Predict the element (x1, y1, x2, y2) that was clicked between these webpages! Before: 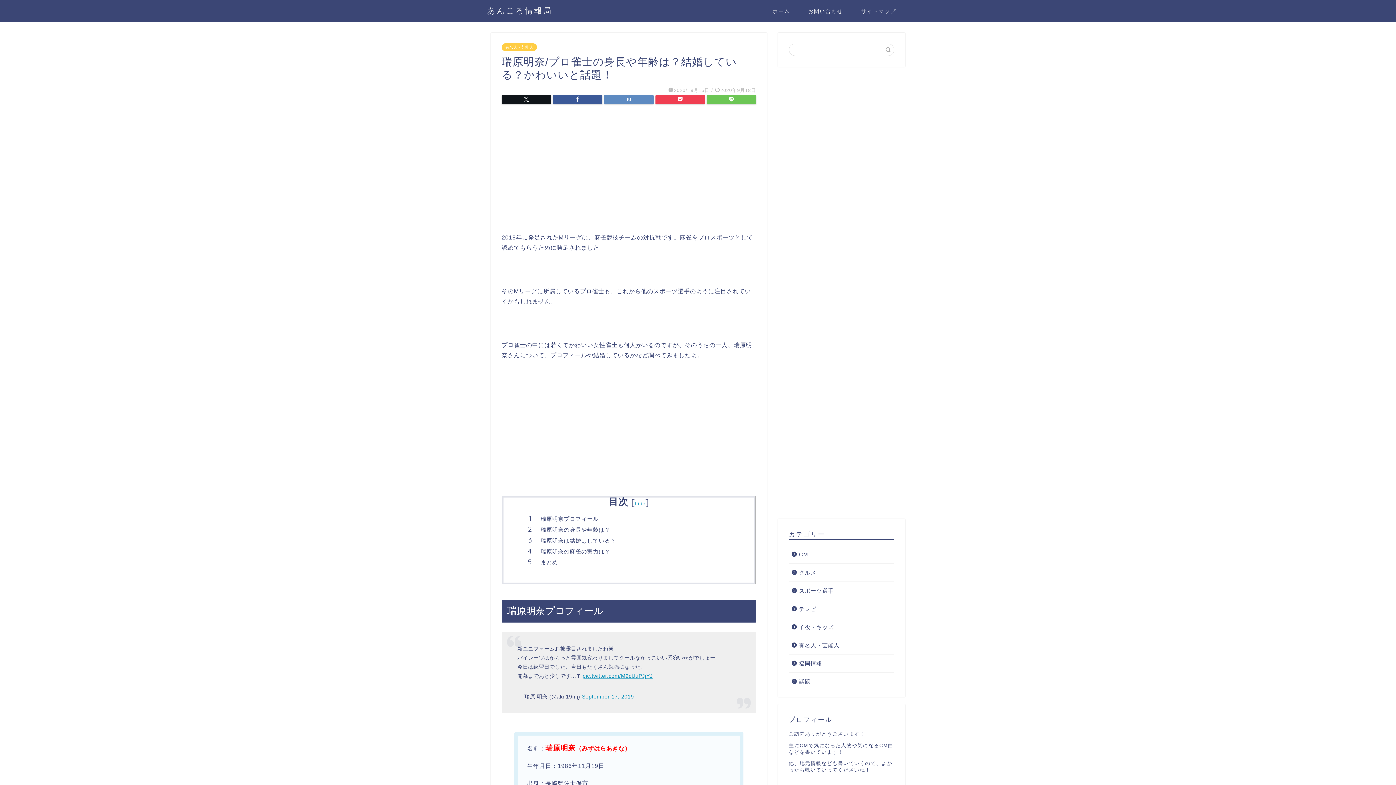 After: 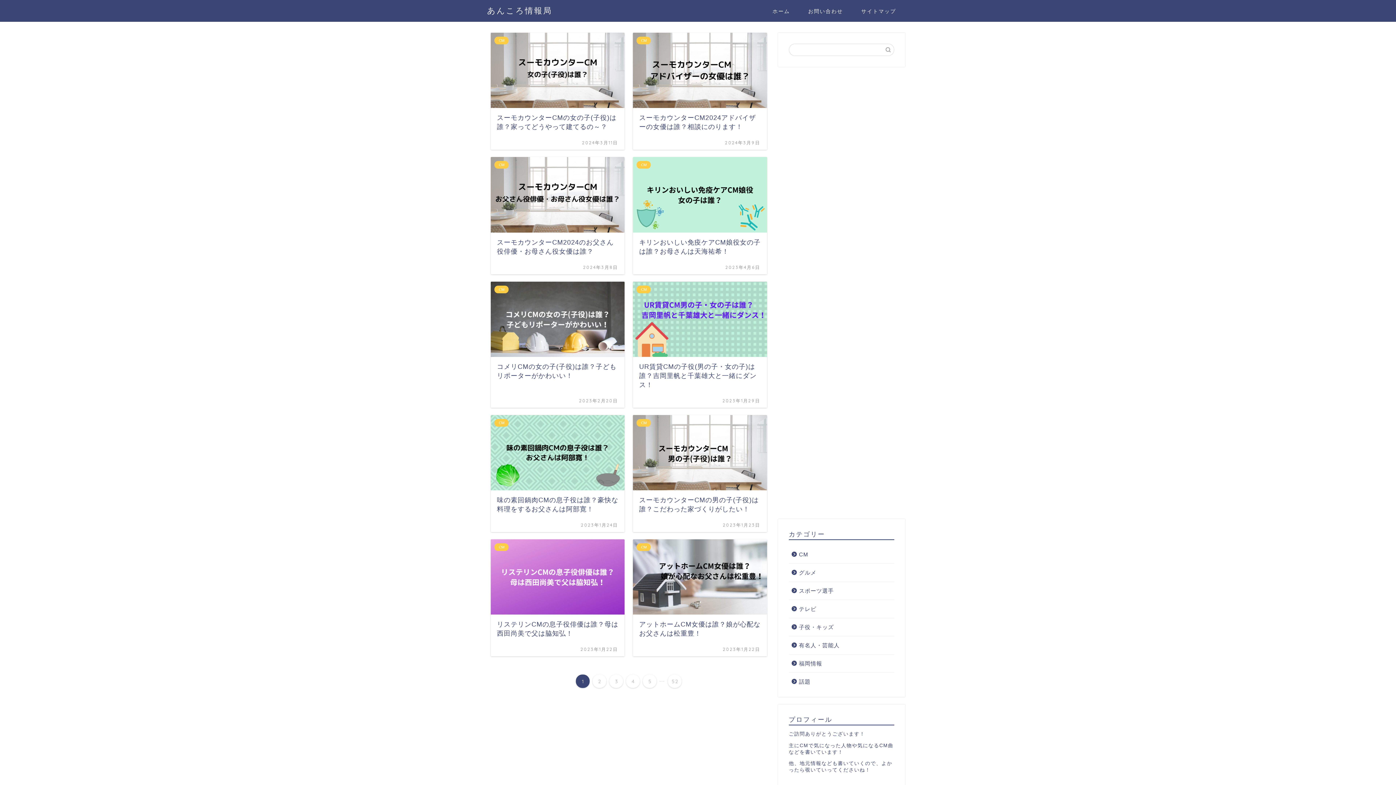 Action: bbox: (487, 5, 552, 15) label: あんころ情報局